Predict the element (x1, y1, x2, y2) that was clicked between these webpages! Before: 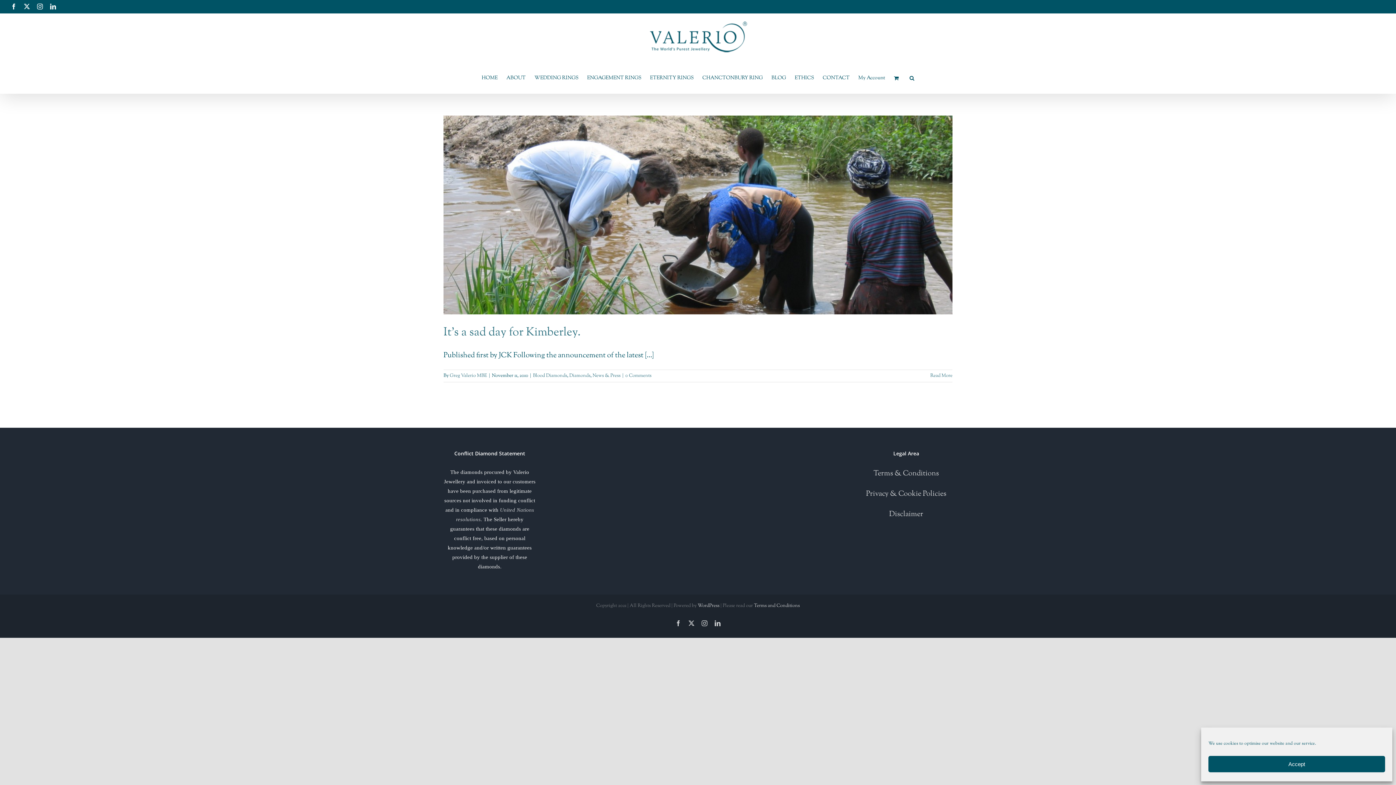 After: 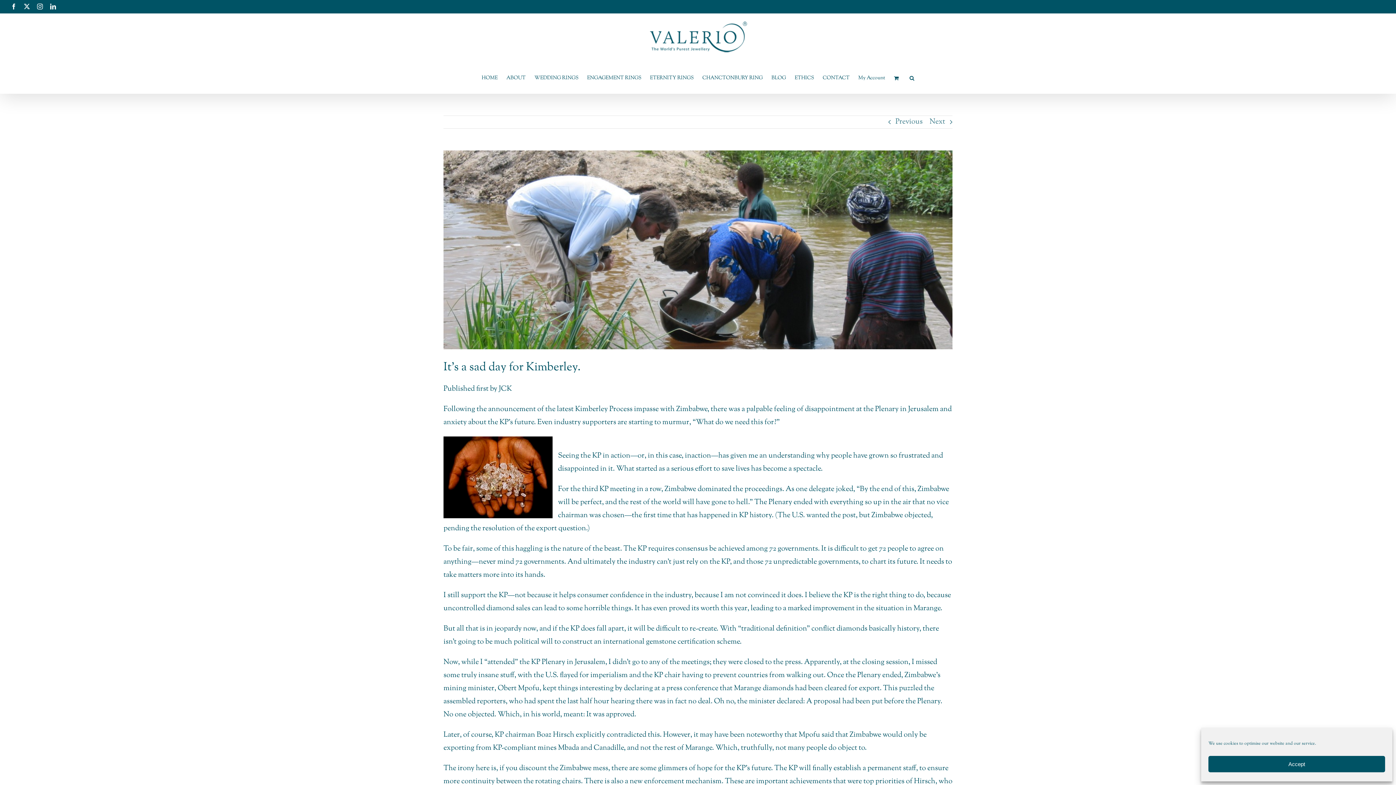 Action: label: More on It’s a sad day for Kimberley. bbox: (930, 372, 952, 379)